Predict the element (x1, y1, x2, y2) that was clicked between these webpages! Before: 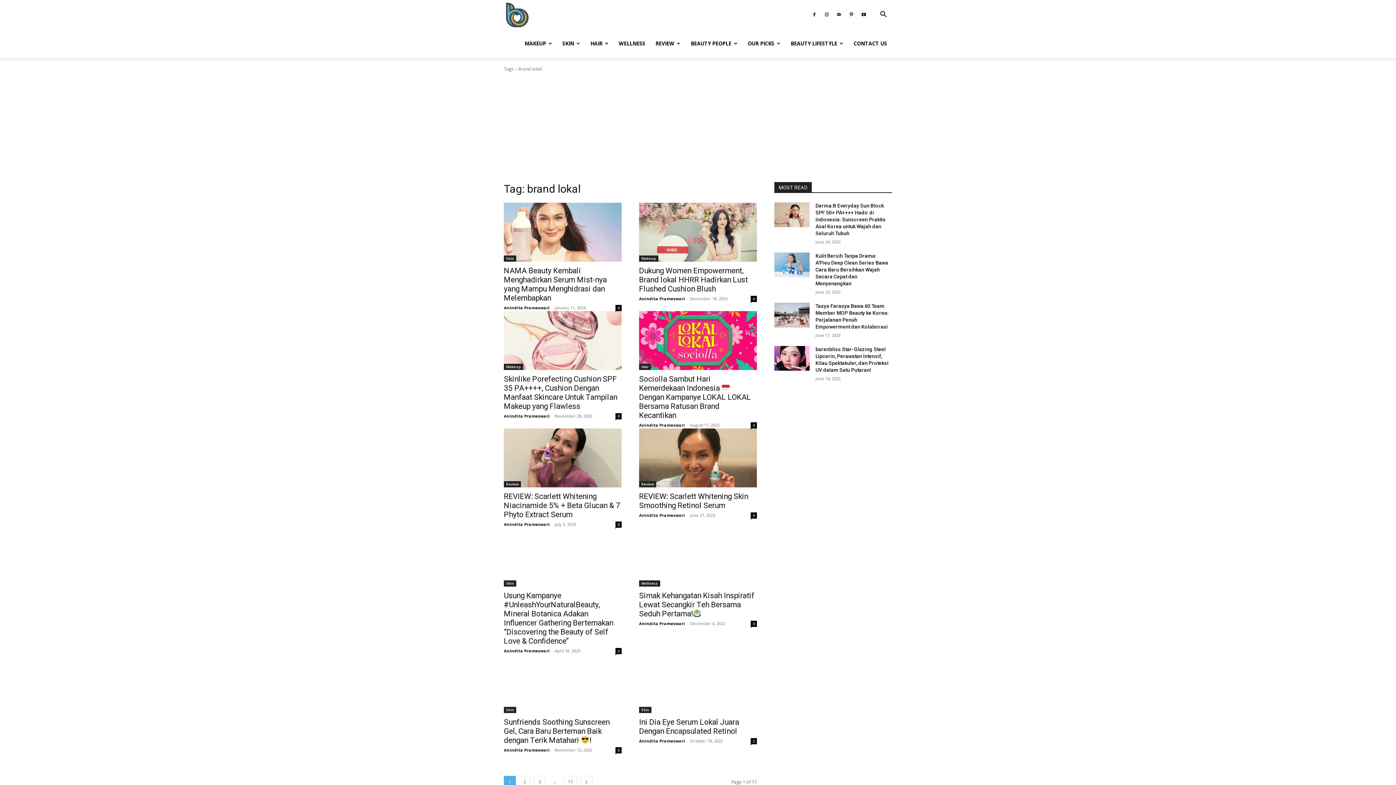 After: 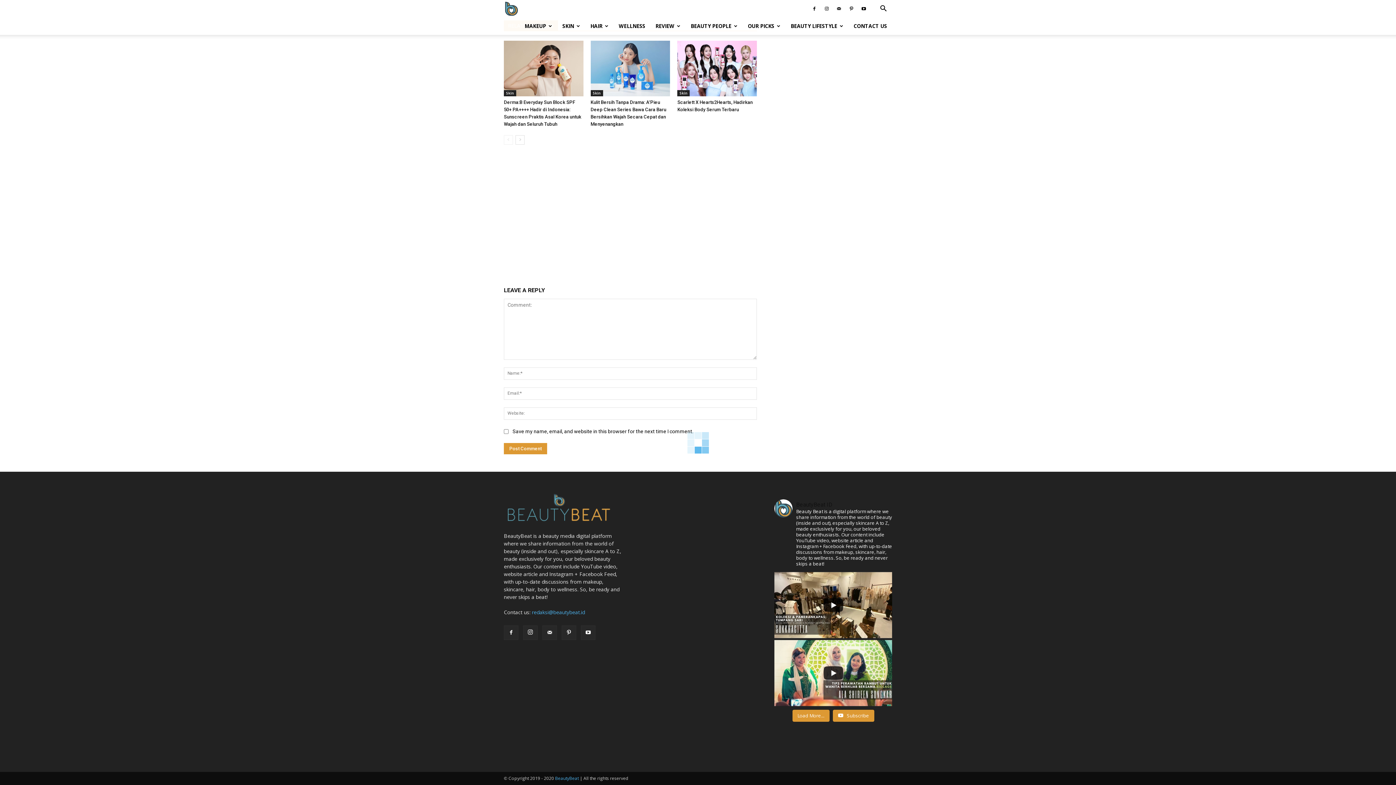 Action: bbox: (615, 747, 621, 753) label: 0